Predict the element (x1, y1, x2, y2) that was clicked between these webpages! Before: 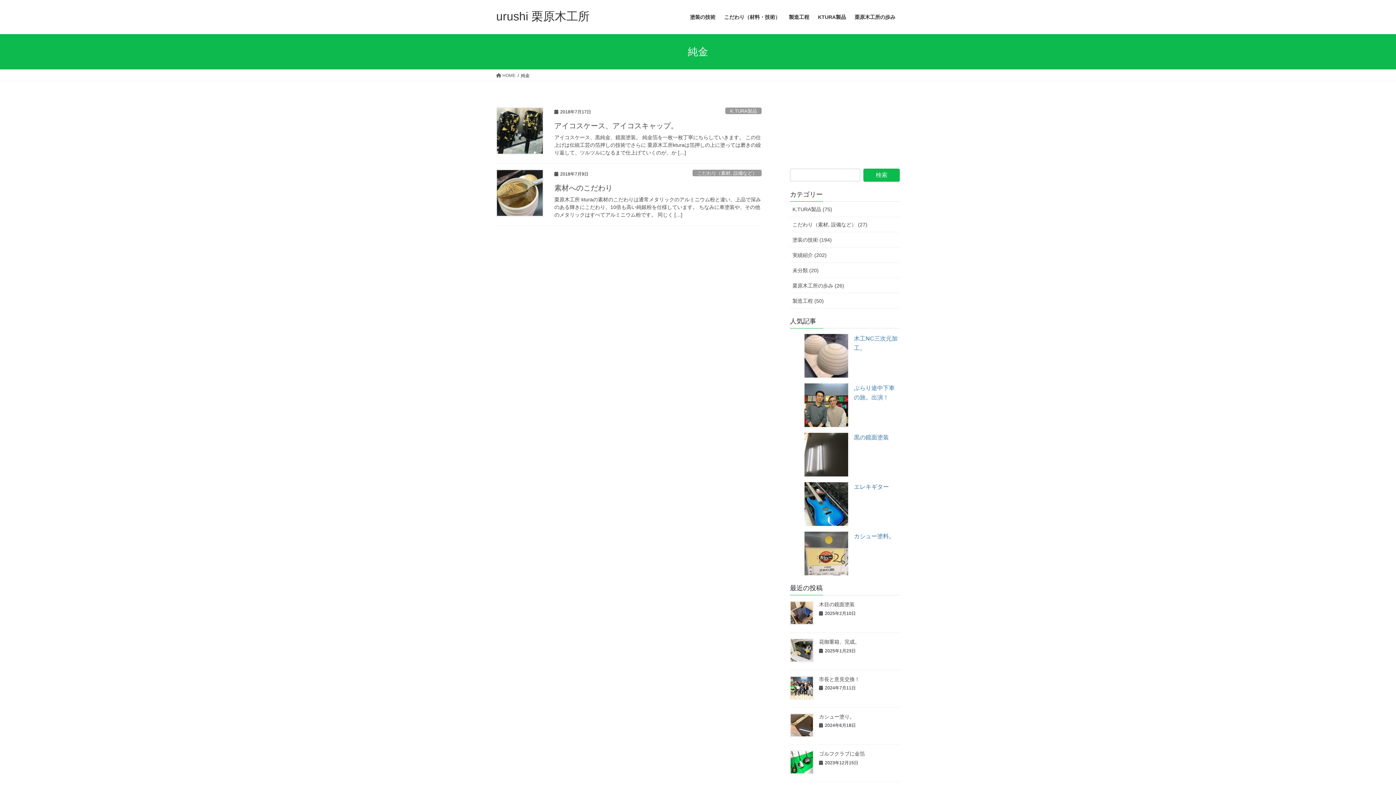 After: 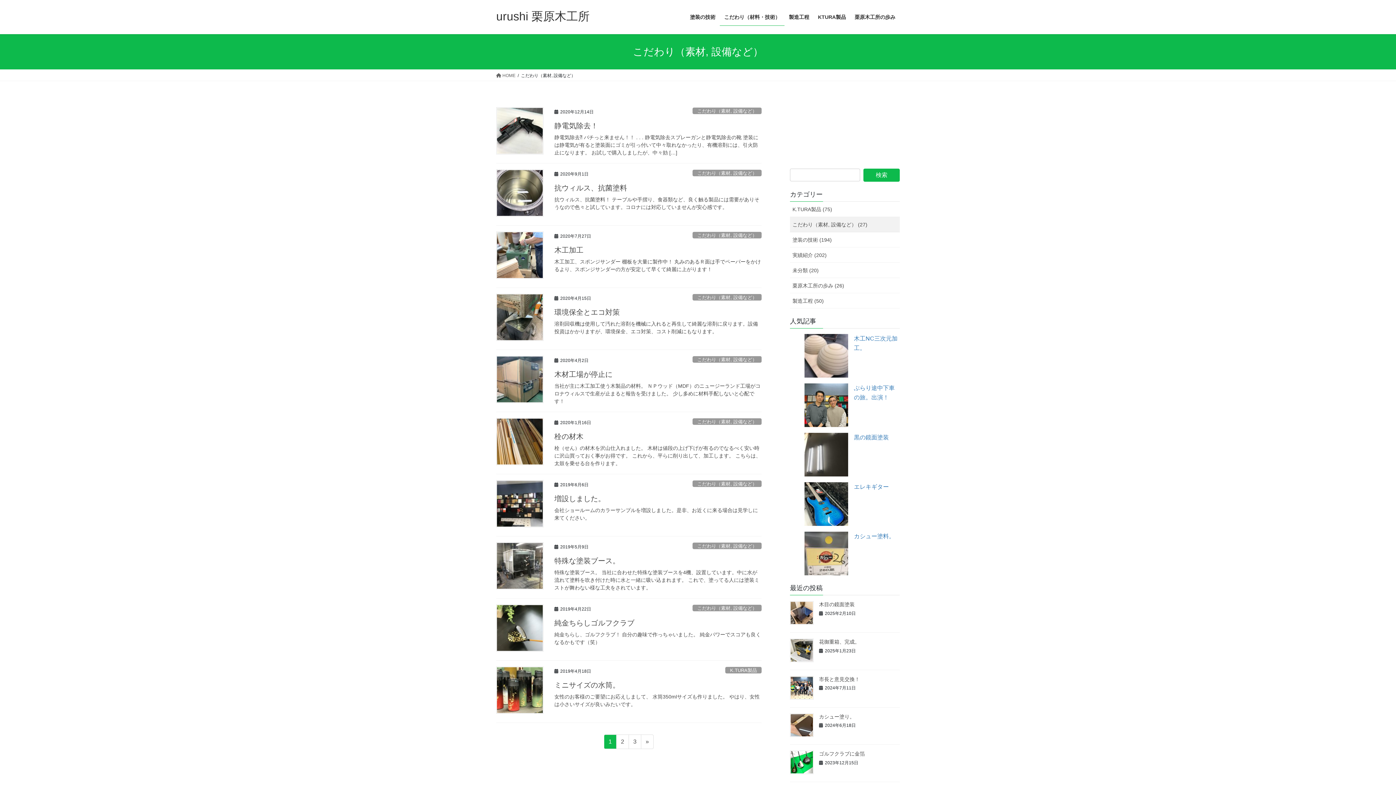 Action: label: こだわり（材料・技術） bbox: (720, 8, 784, 25)